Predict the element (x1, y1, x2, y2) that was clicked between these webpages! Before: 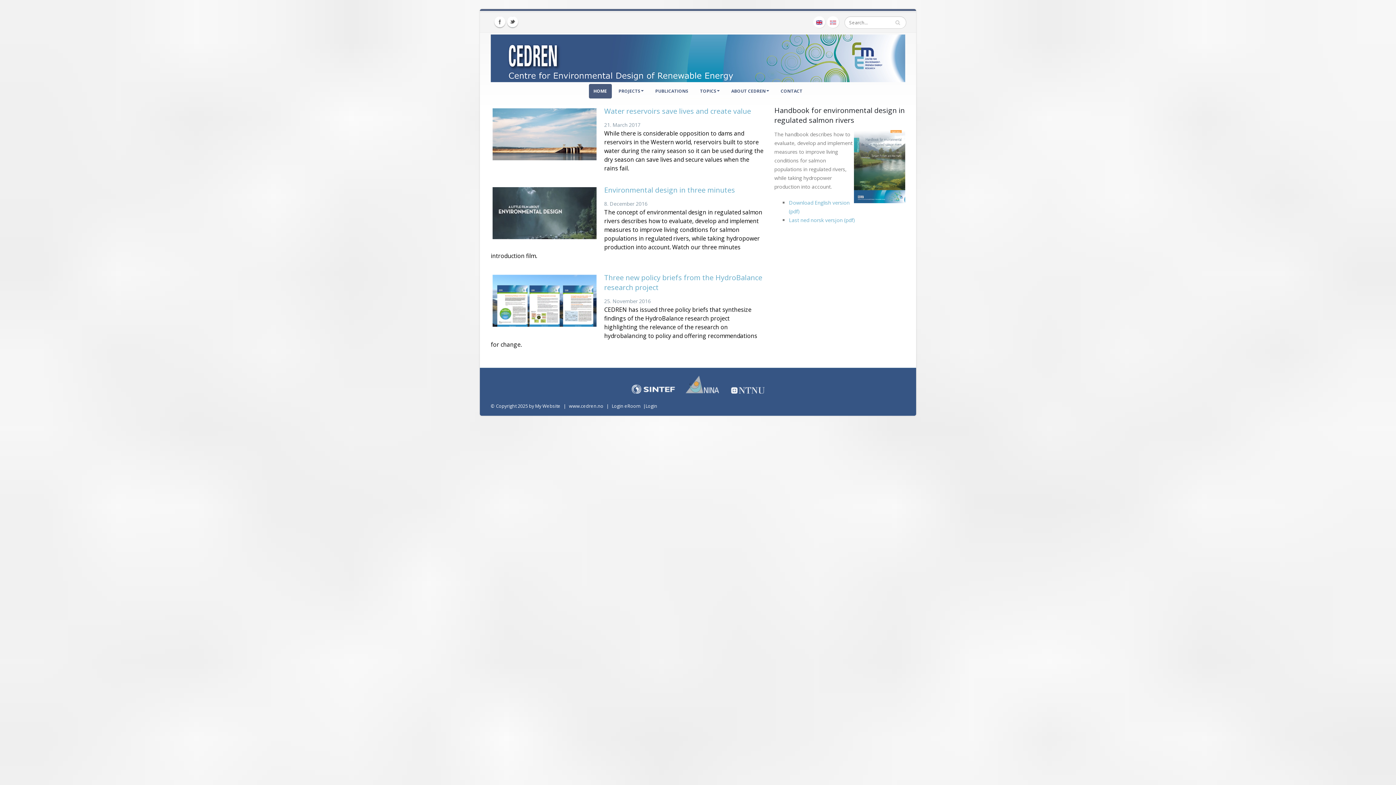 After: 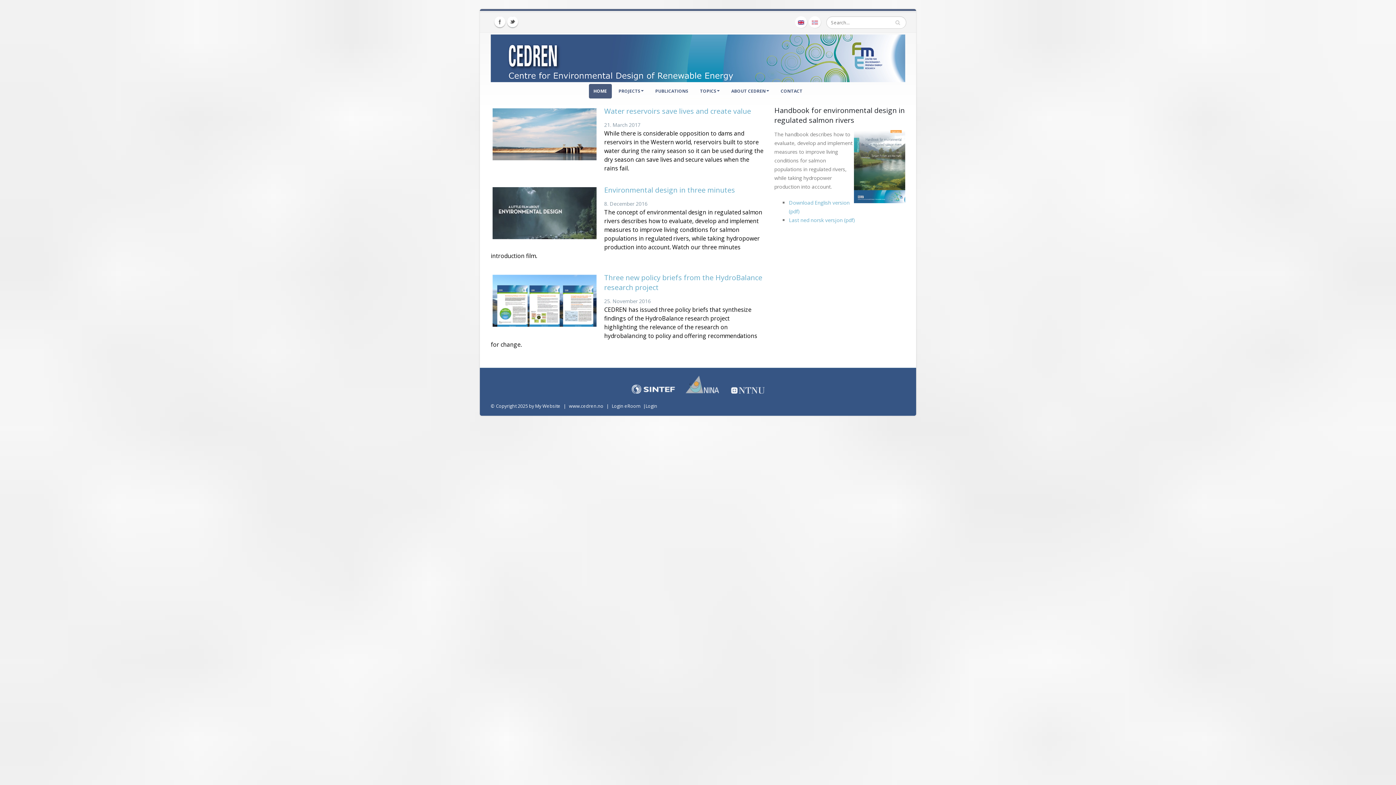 Action: bbox: (897, 18, 902, 24)